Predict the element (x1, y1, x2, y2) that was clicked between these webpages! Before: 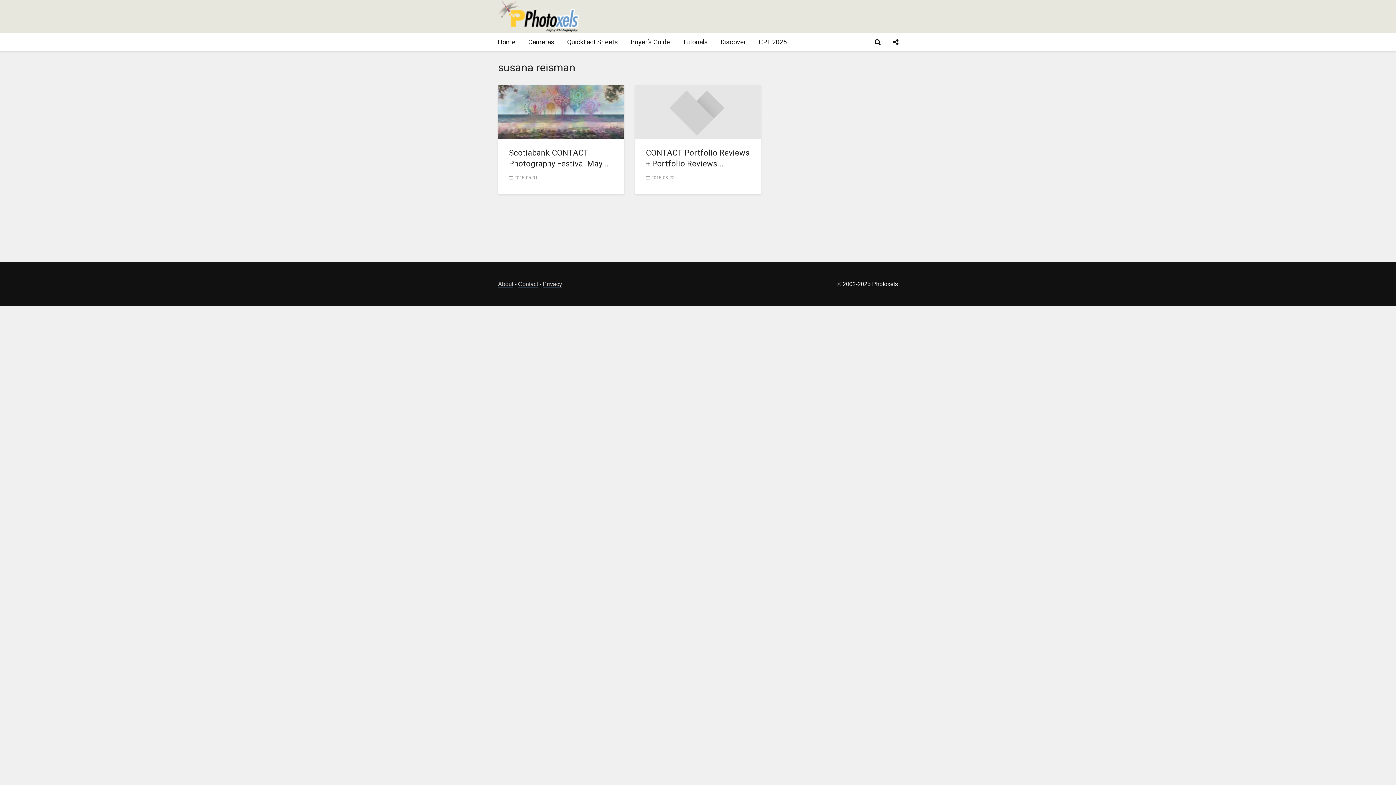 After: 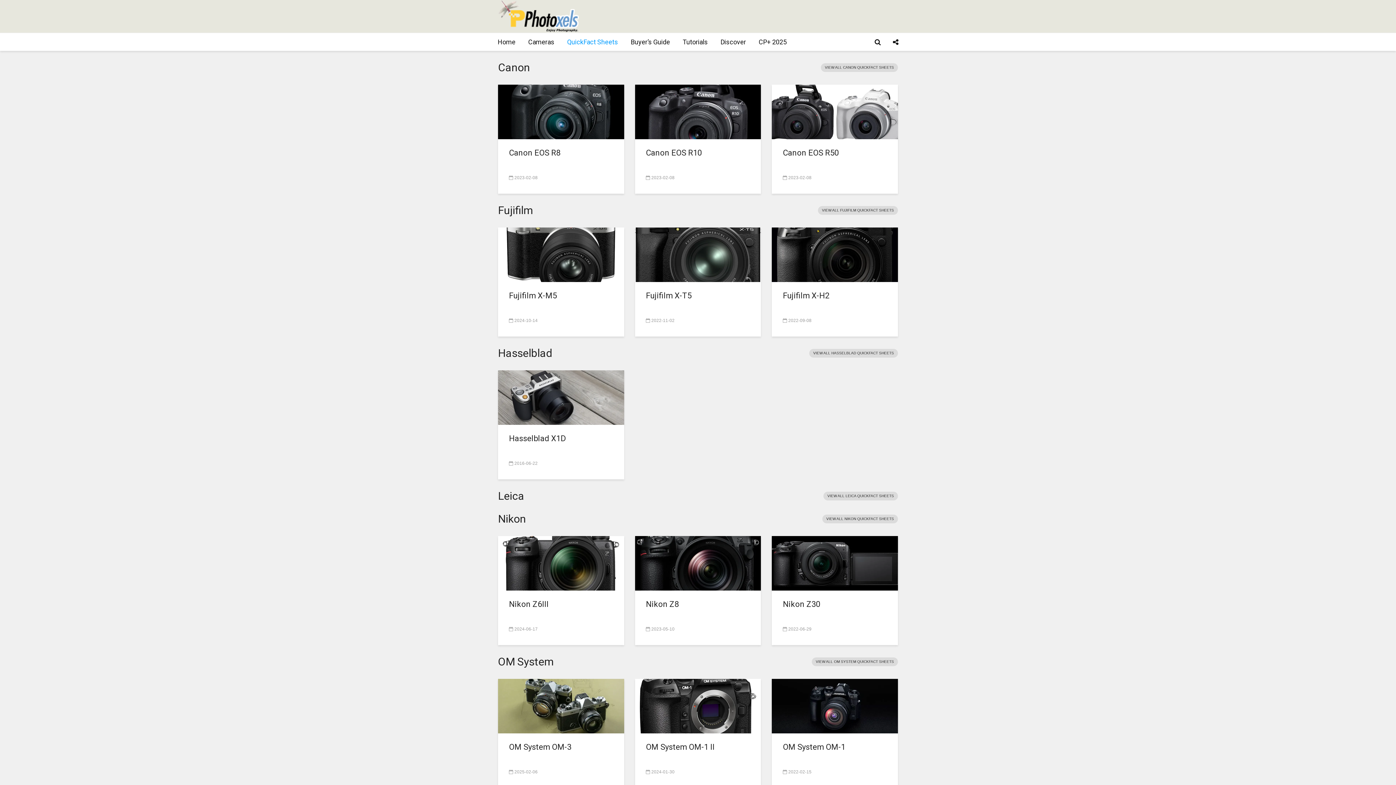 Action: bbox: (561, 33, 623, 51) label: QuickFact Sheets